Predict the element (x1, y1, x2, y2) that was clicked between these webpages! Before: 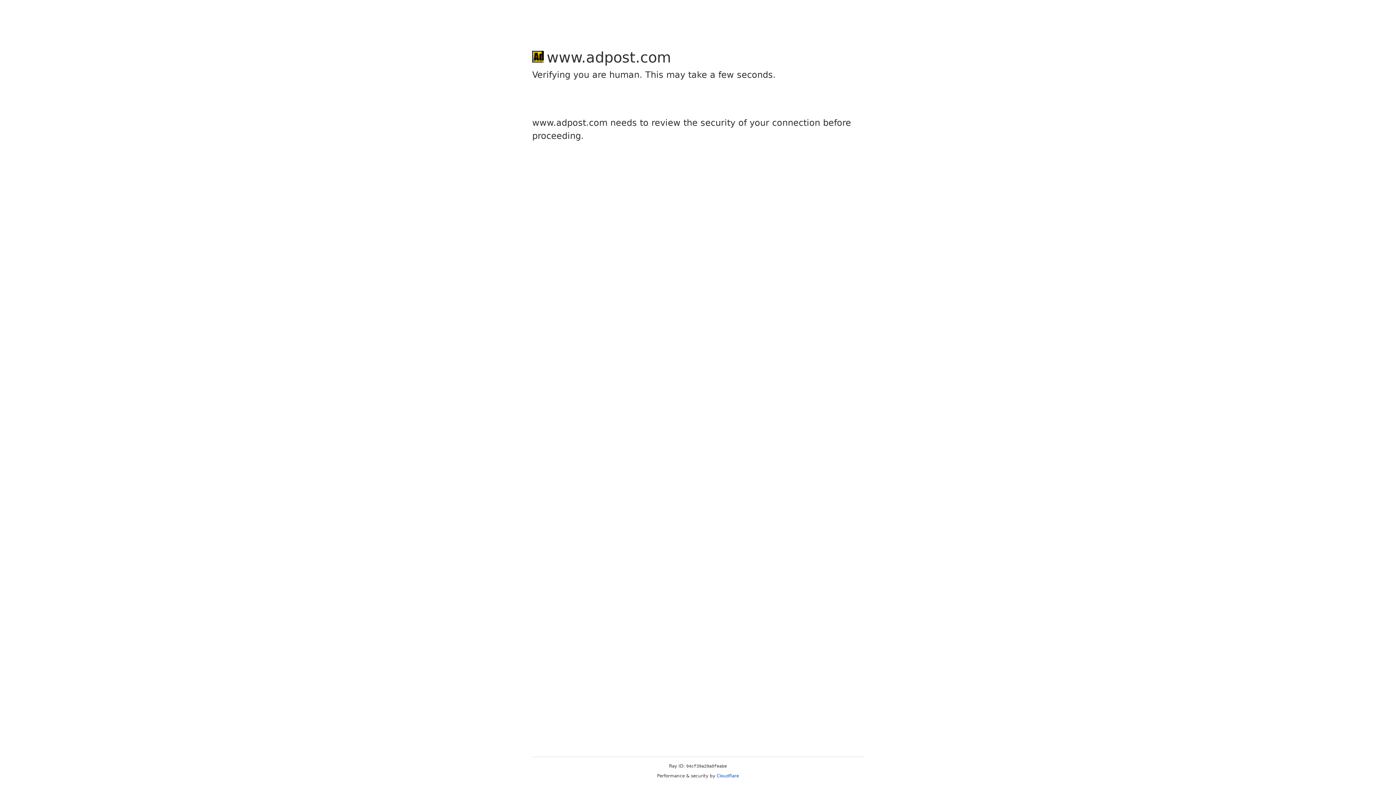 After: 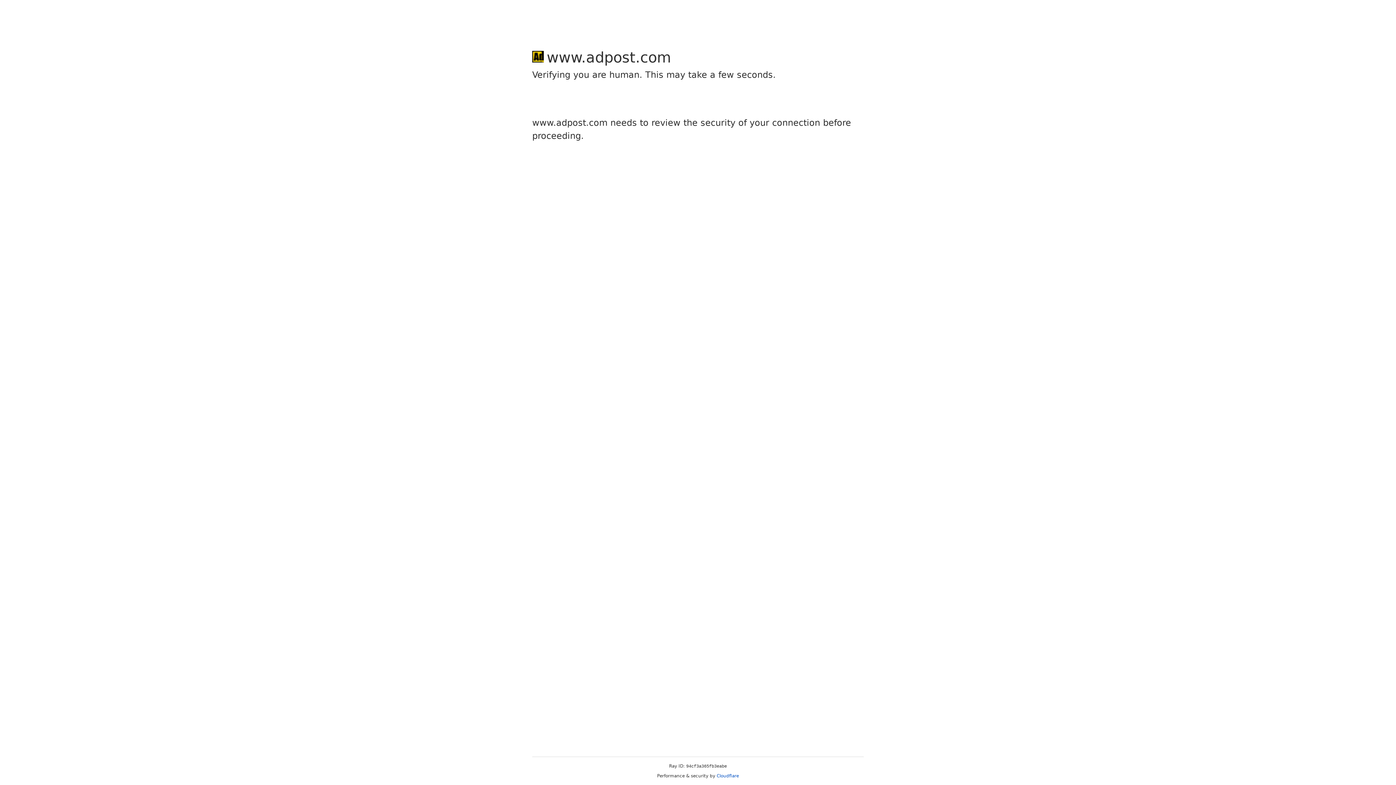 Action: label: Cloudflare bbox: (716, 773, 739, 778)